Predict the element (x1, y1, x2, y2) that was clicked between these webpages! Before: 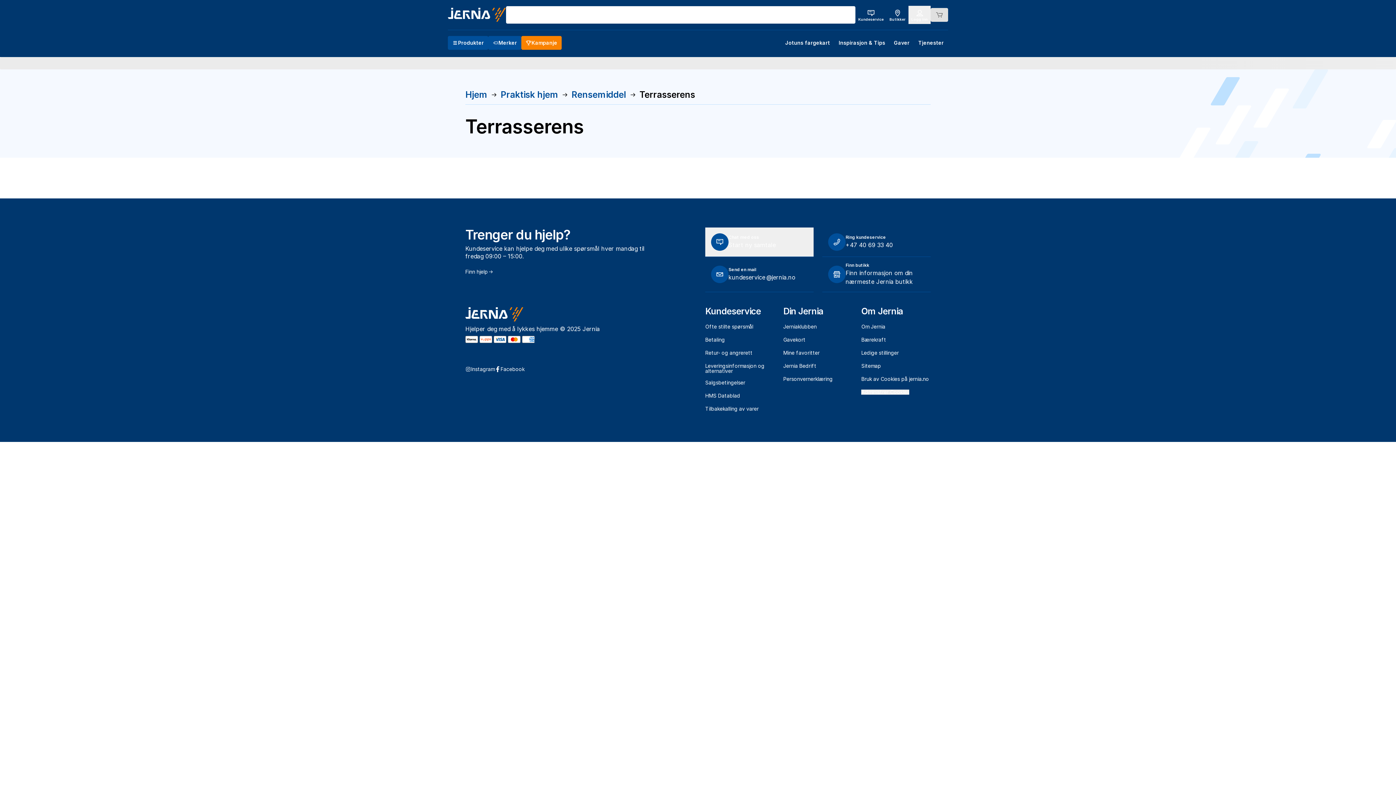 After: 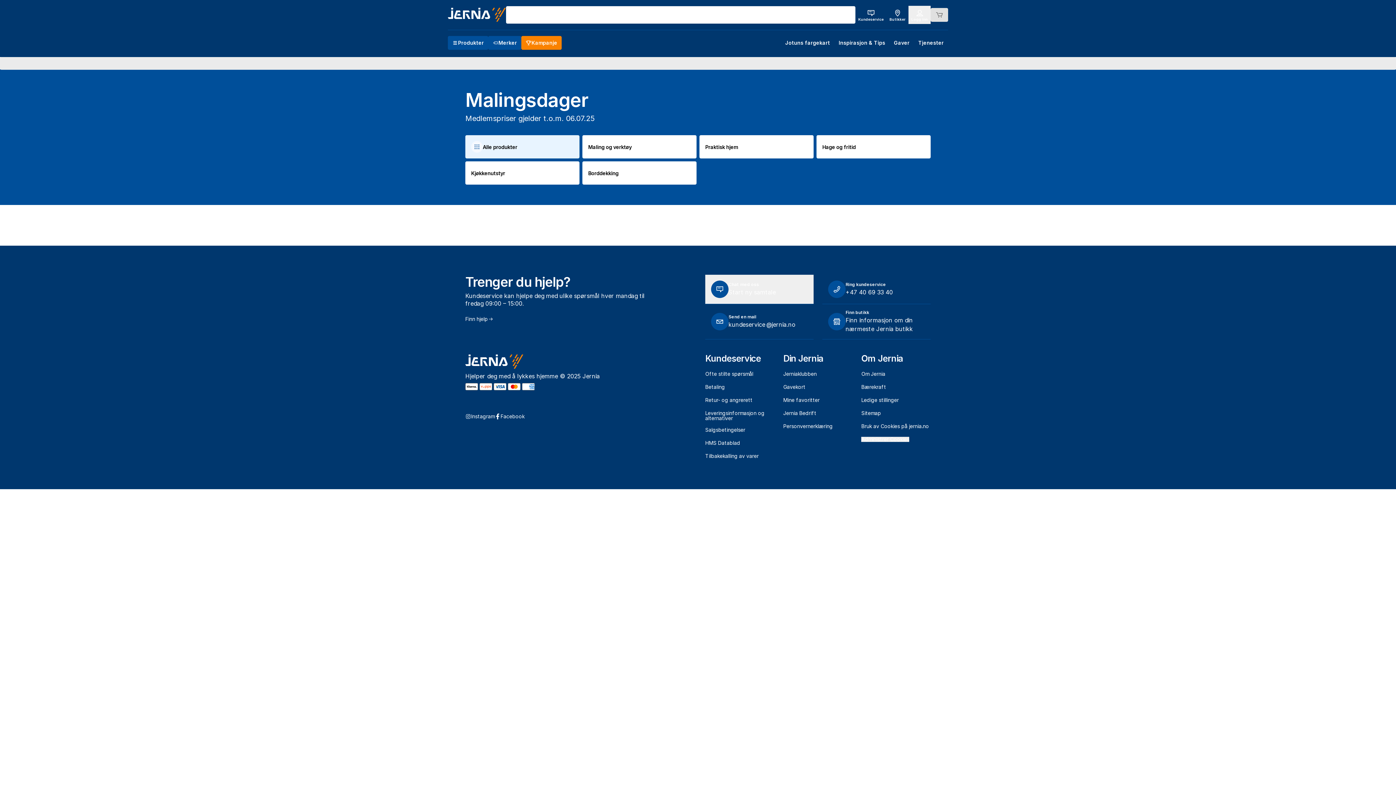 Action: bbox: (521, 36, 561, 49) label: Kampanje